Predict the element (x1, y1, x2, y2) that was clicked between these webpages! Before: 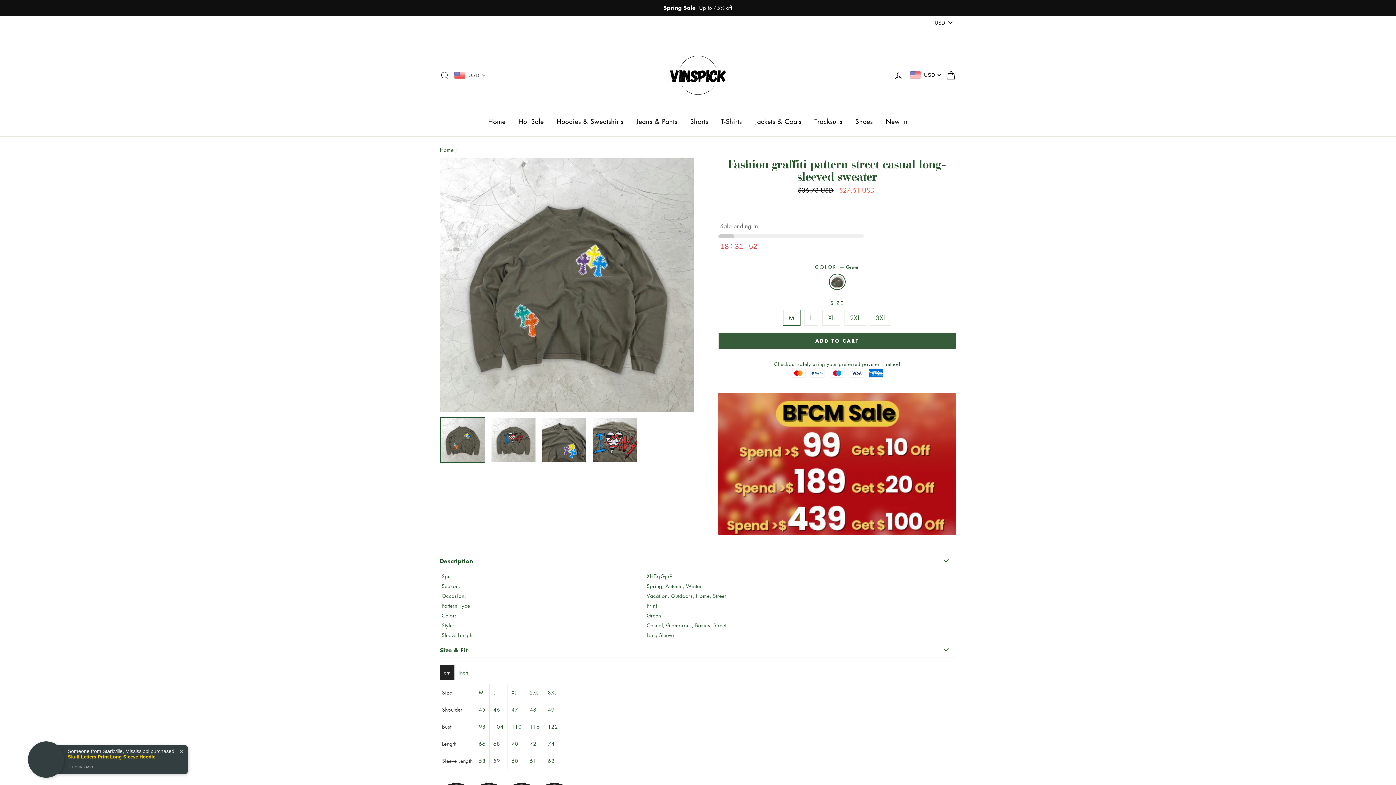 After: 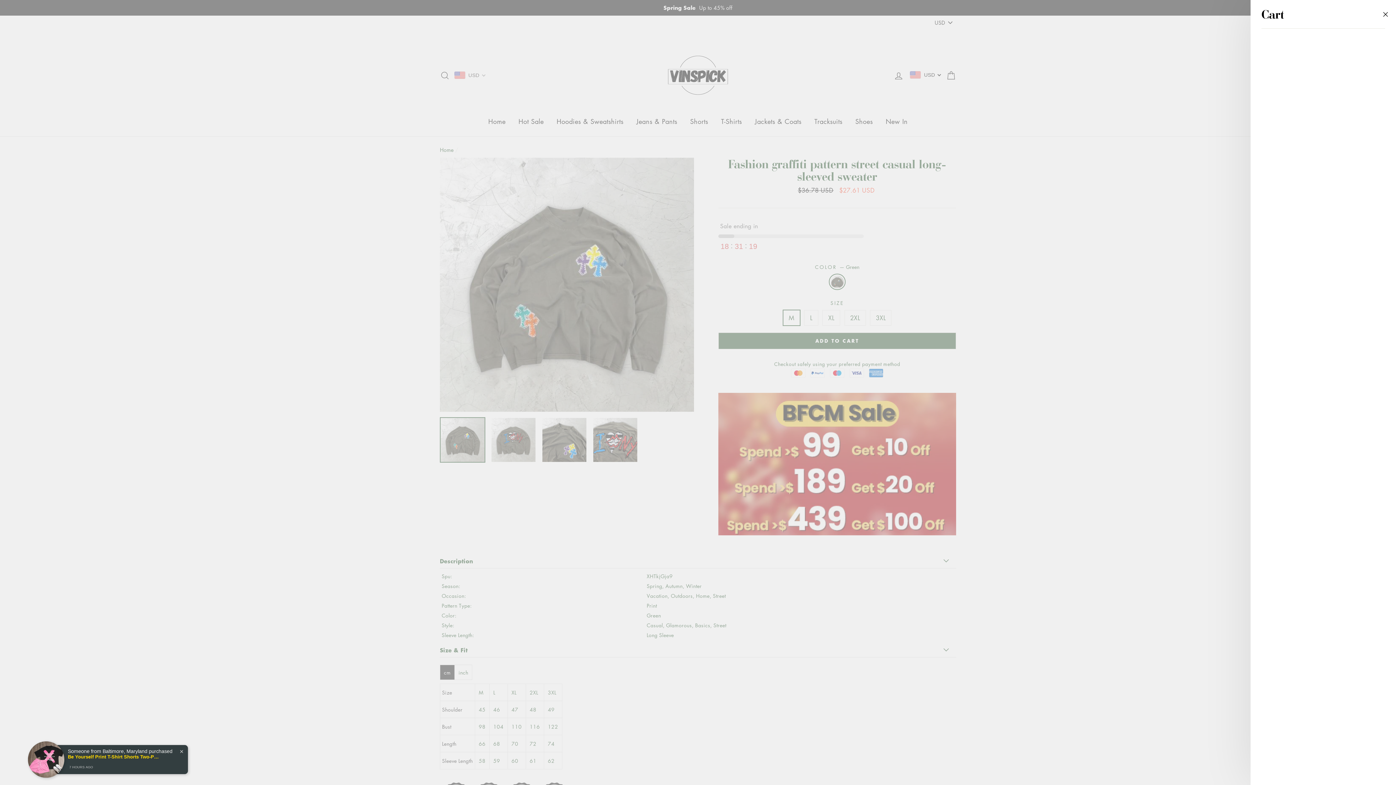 Action: label: Cart bbox: (941, 67, 960, 83)